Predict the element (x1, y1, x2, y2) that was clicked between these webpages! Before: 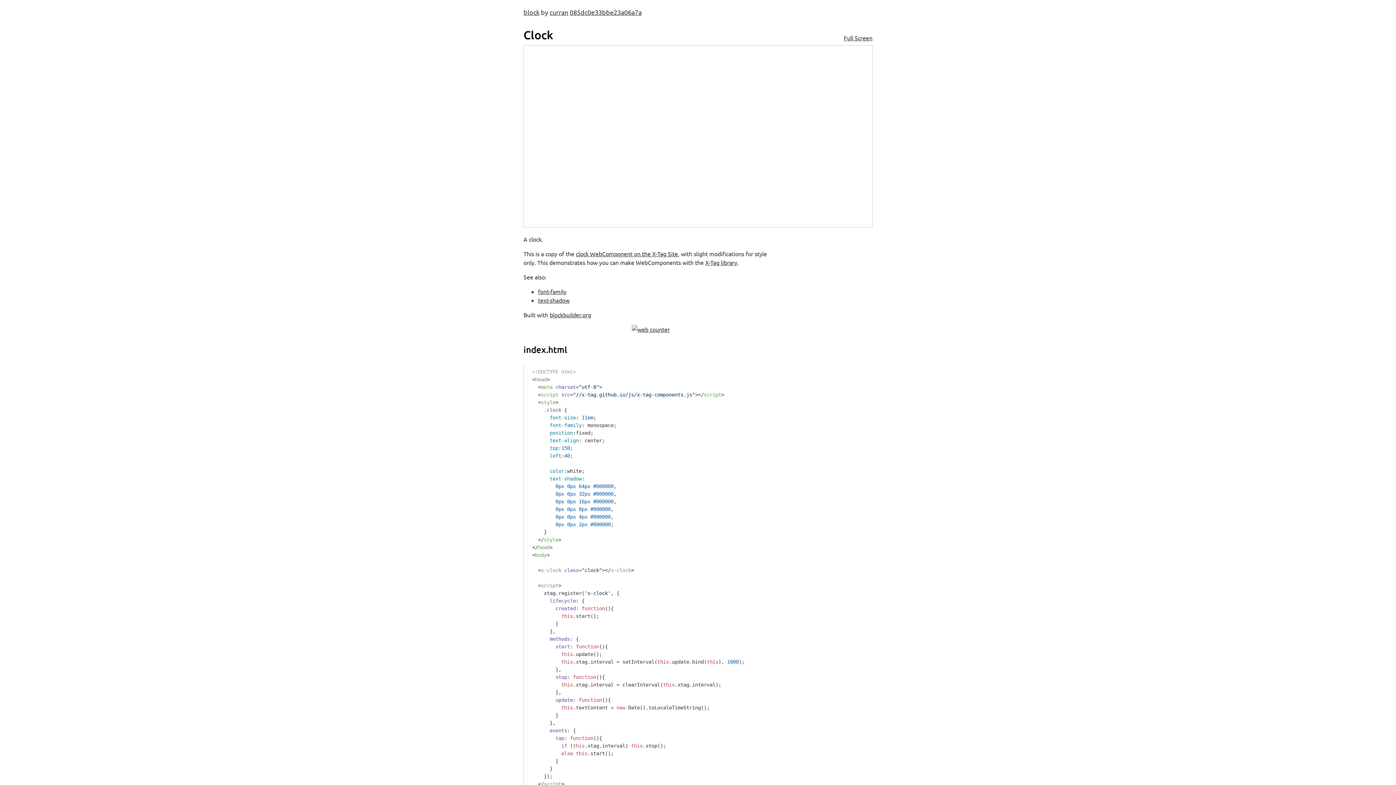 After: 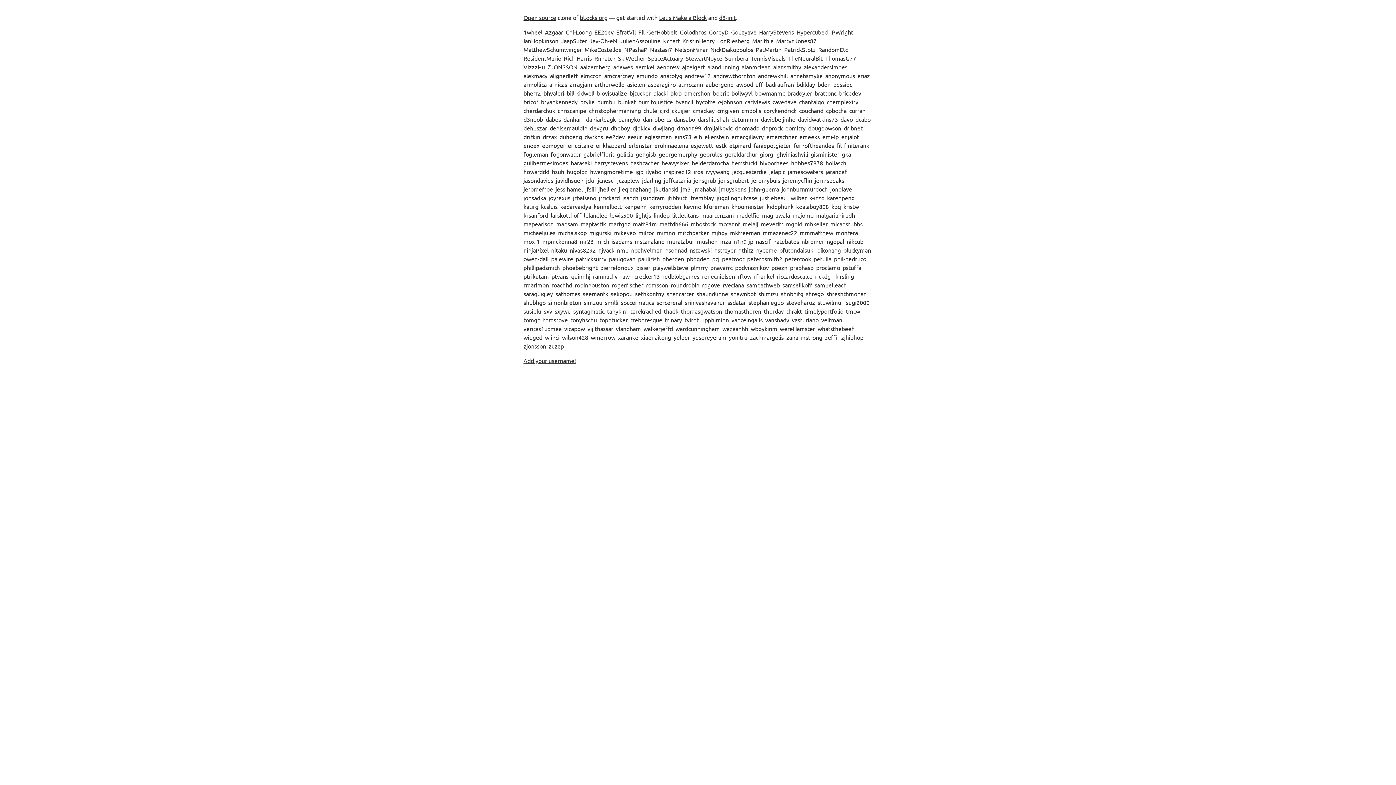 Action: label: block bbox: (523, 8, 539, 16)